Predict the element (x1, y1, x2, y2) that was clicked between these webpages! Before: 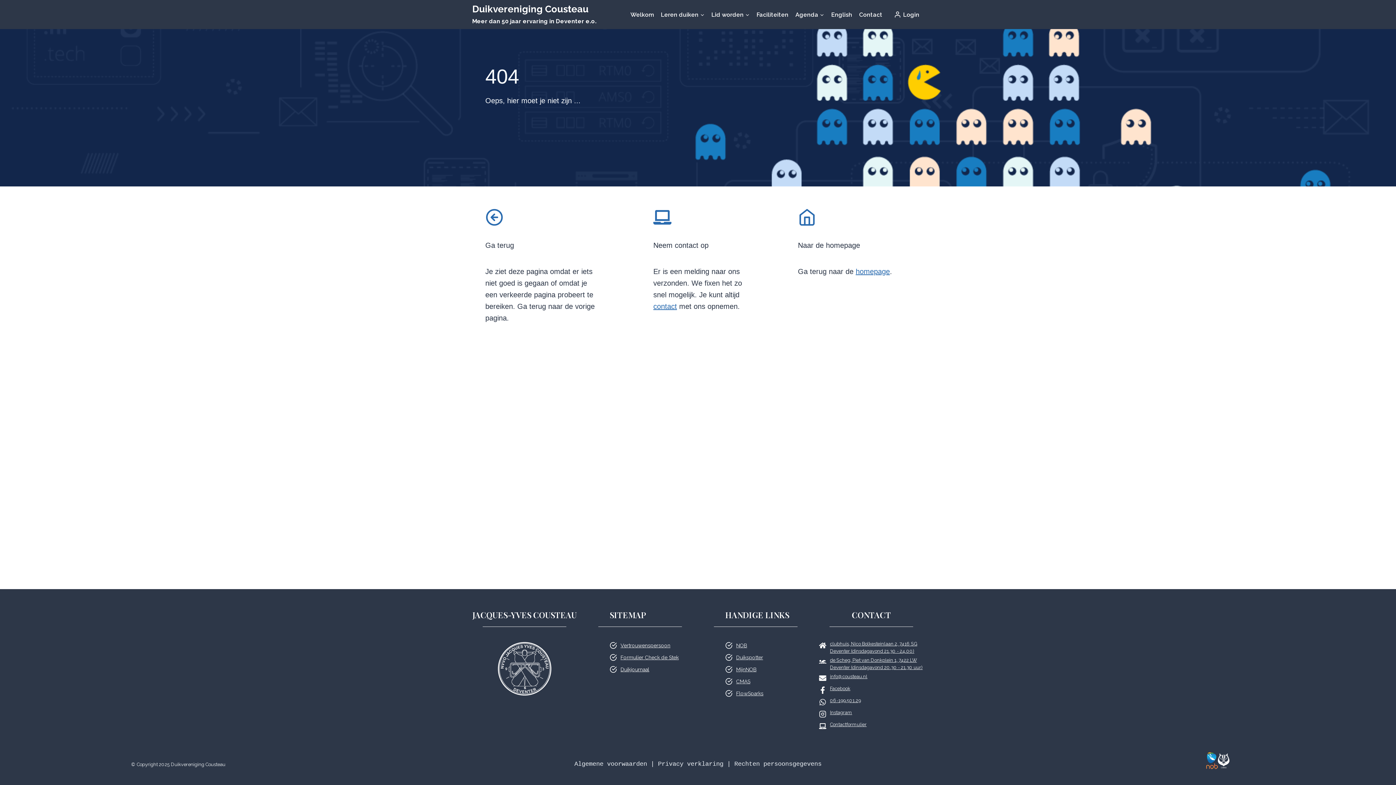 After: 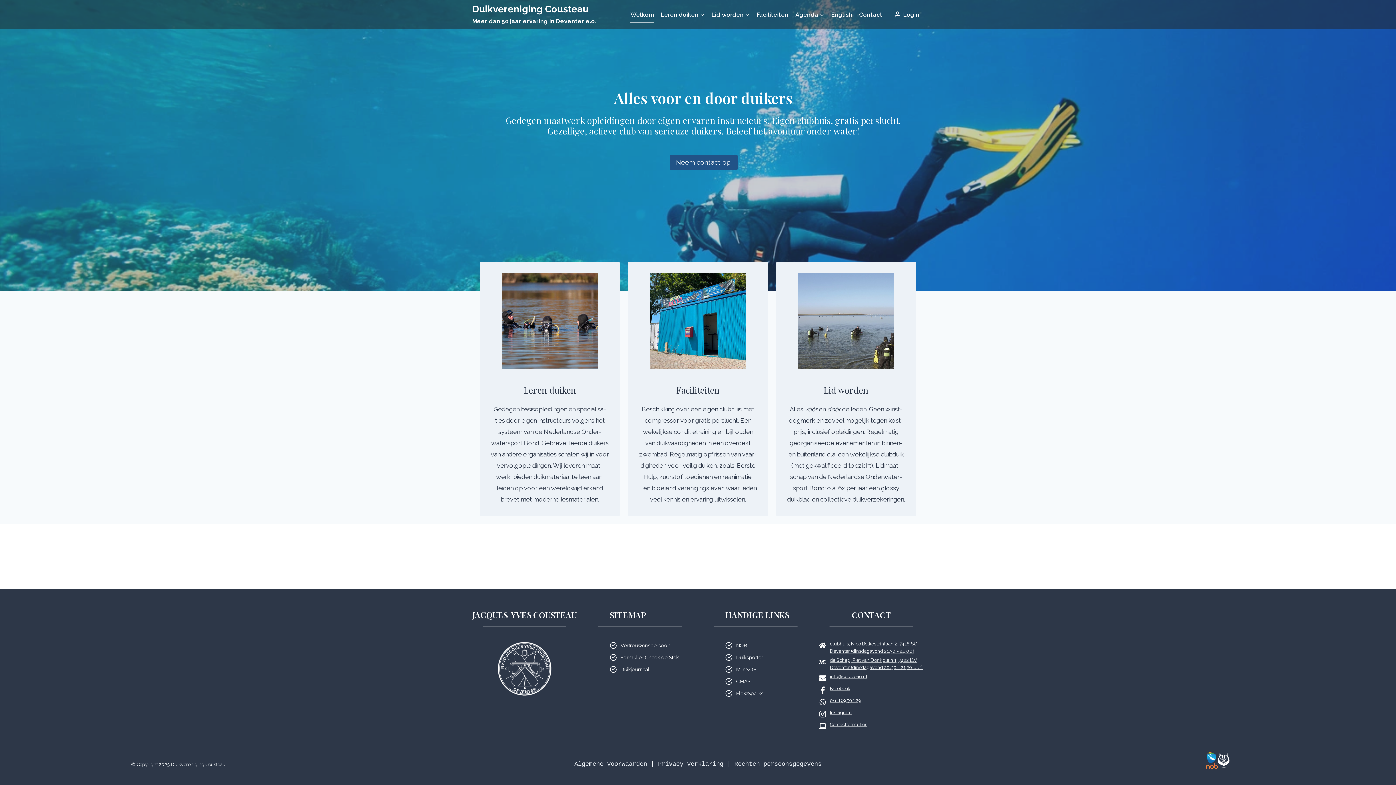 Action: bbox: (472, 3, 596, 25) label: Duikvereniging Cousteau

Meer dan 50 jaar ervaring in Deventer e.o.